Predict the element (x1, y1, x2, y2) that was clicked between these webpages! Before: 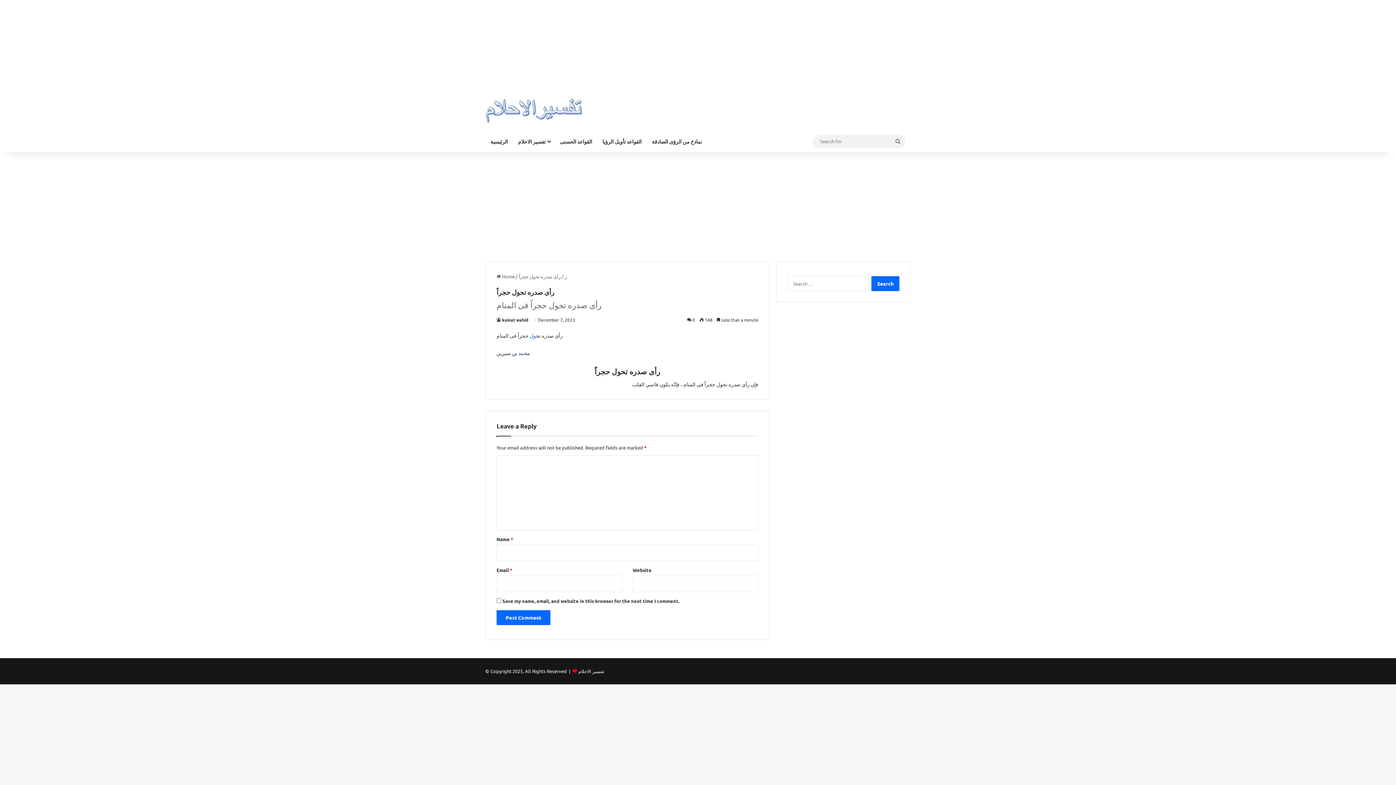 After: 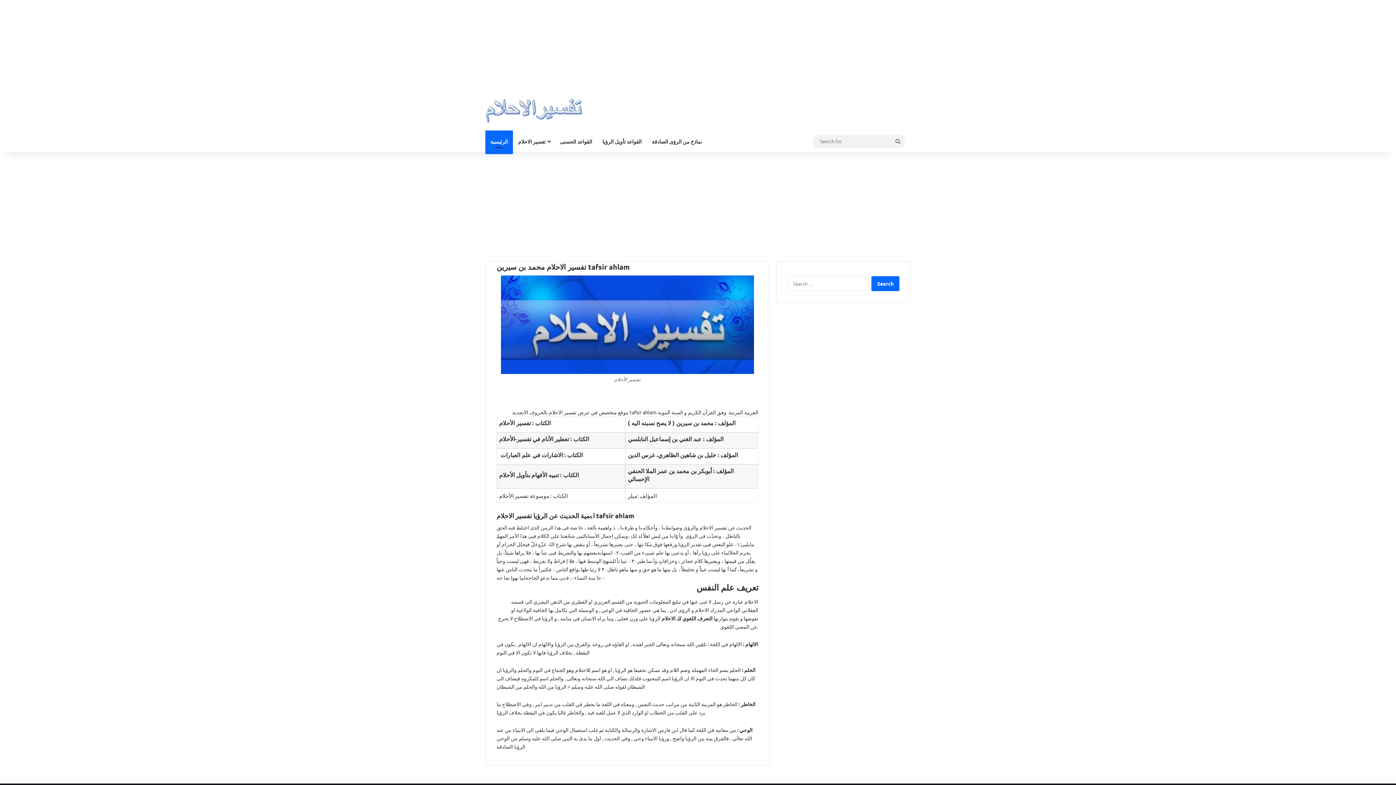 Action: label: الرئيسية bbox: (485, 130, 513, 152)